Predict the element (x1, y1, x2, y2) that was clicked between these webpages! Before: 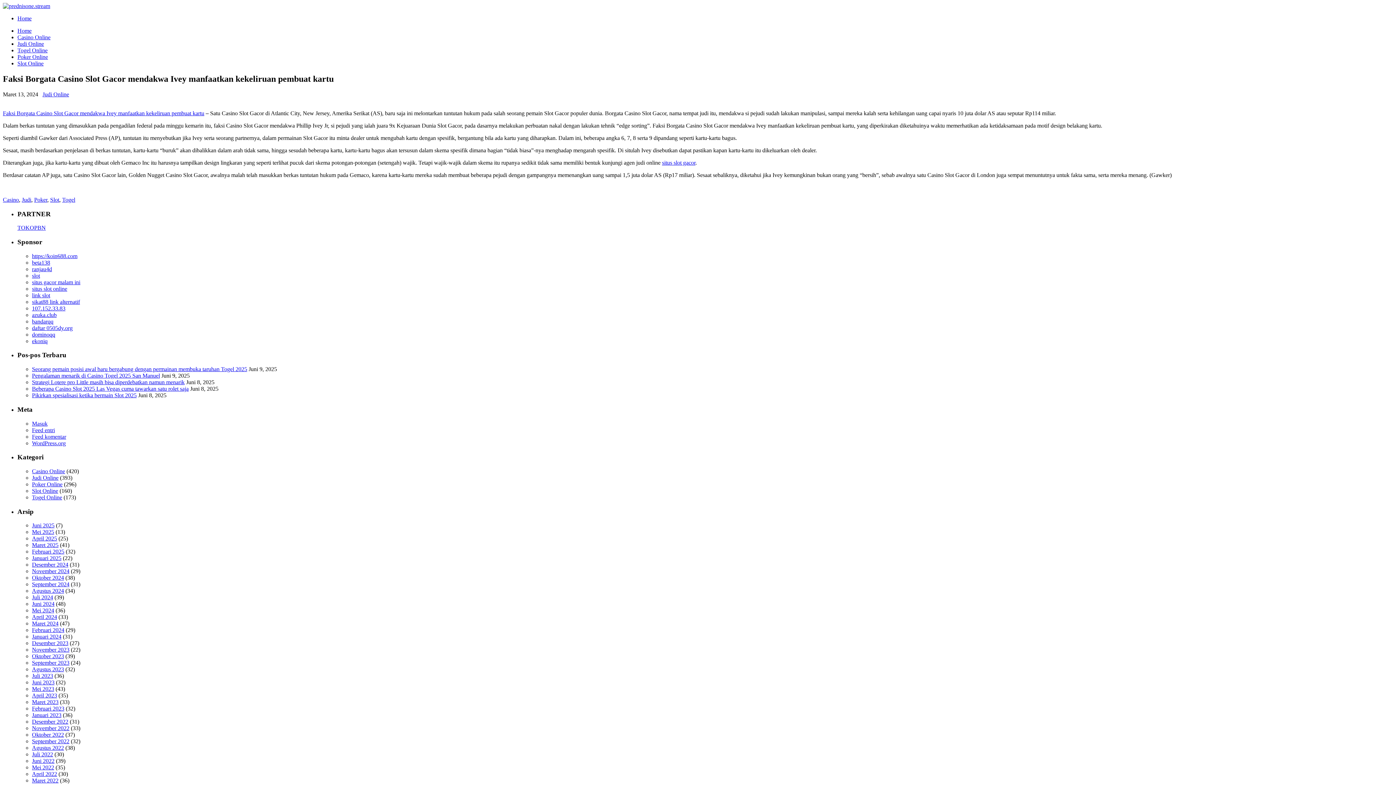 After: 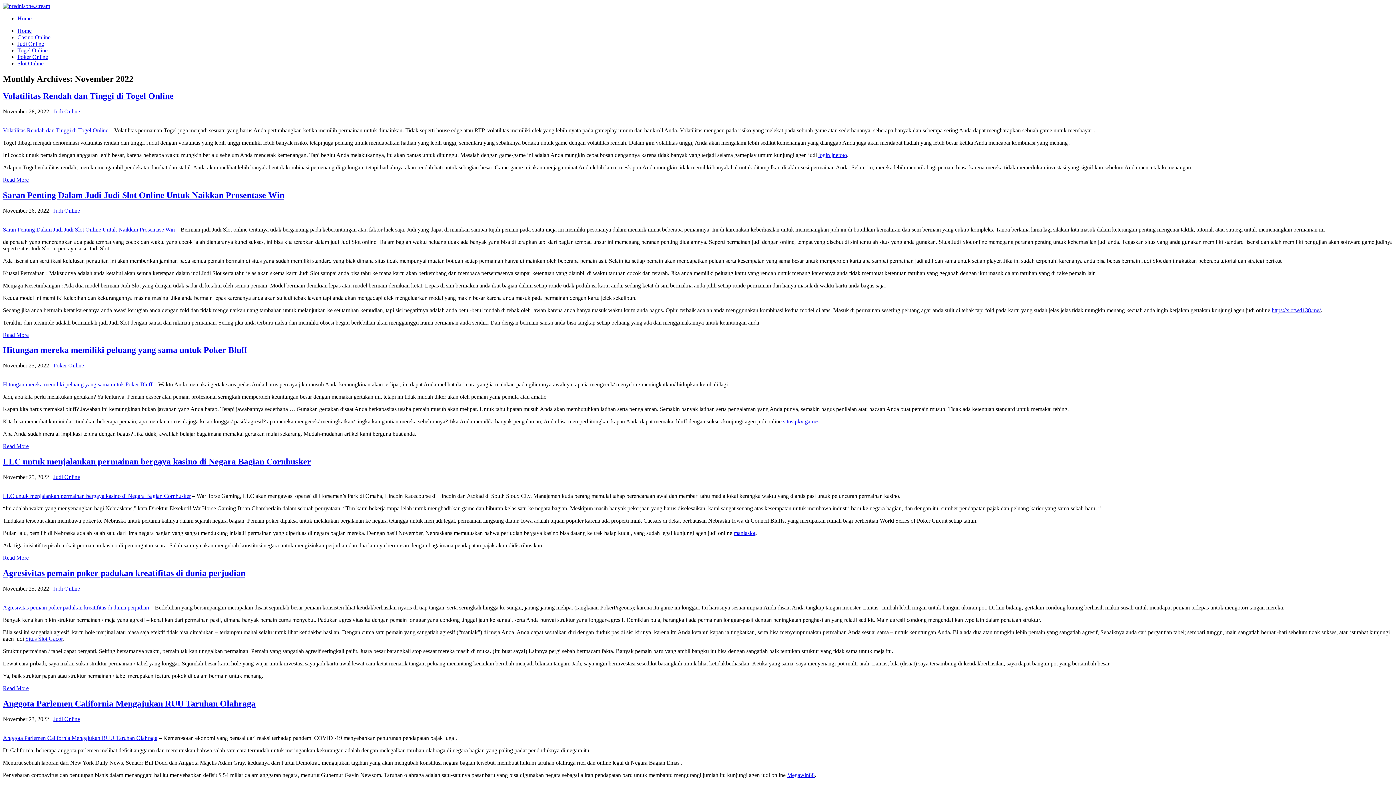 Action: bbox: (32, 725, 69, 731) label: November 2022